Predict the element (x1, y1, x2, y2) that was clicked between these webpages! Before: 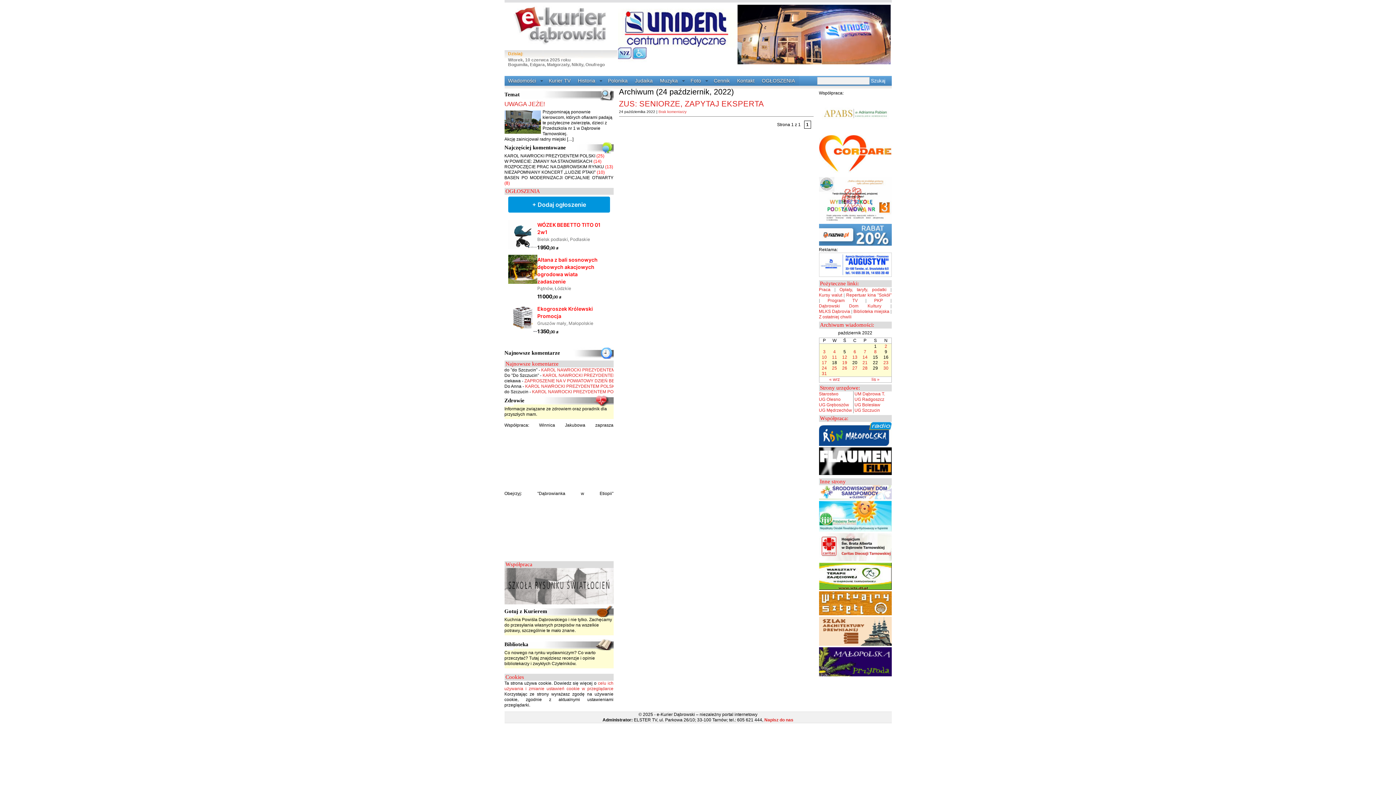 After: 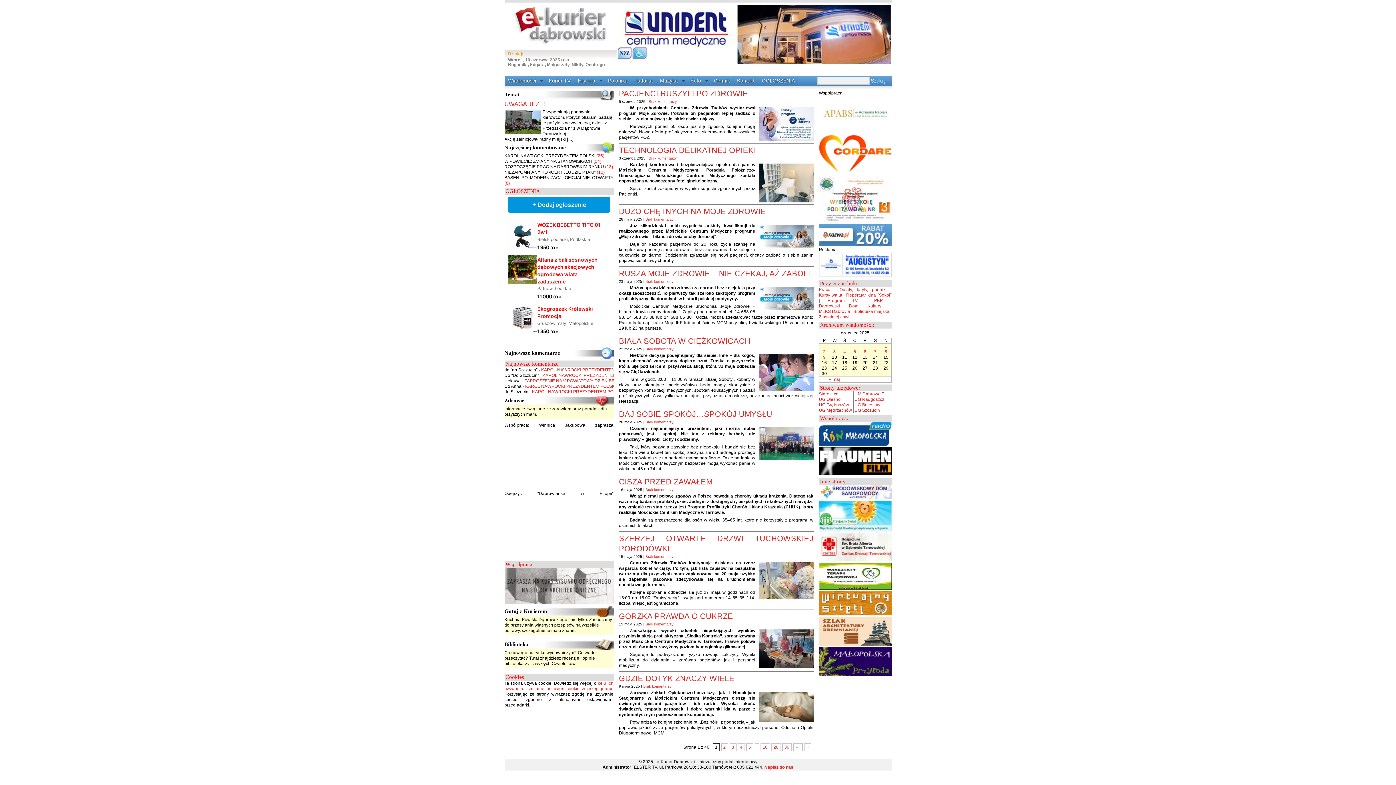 Action: bbox: (504, 394, 613, 406) label: Zdrowie